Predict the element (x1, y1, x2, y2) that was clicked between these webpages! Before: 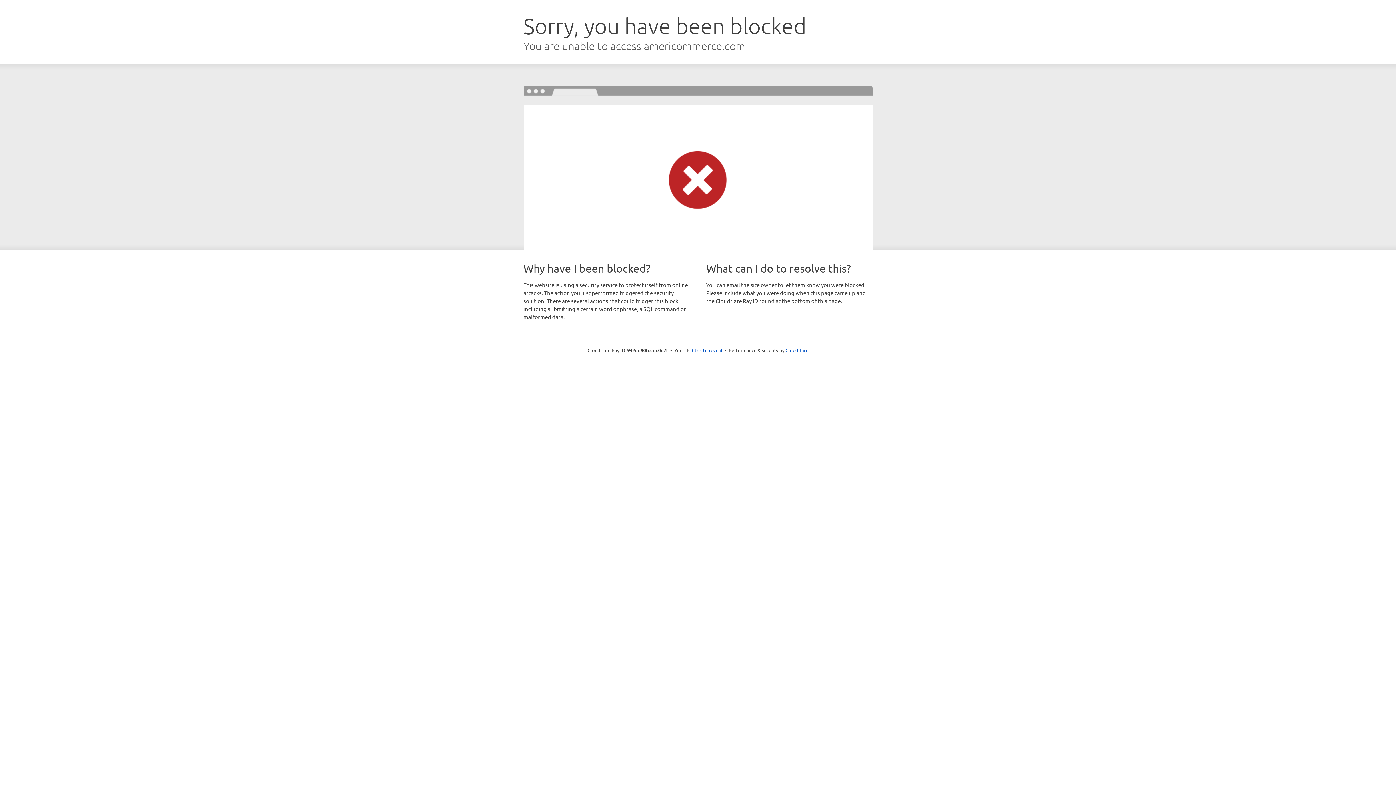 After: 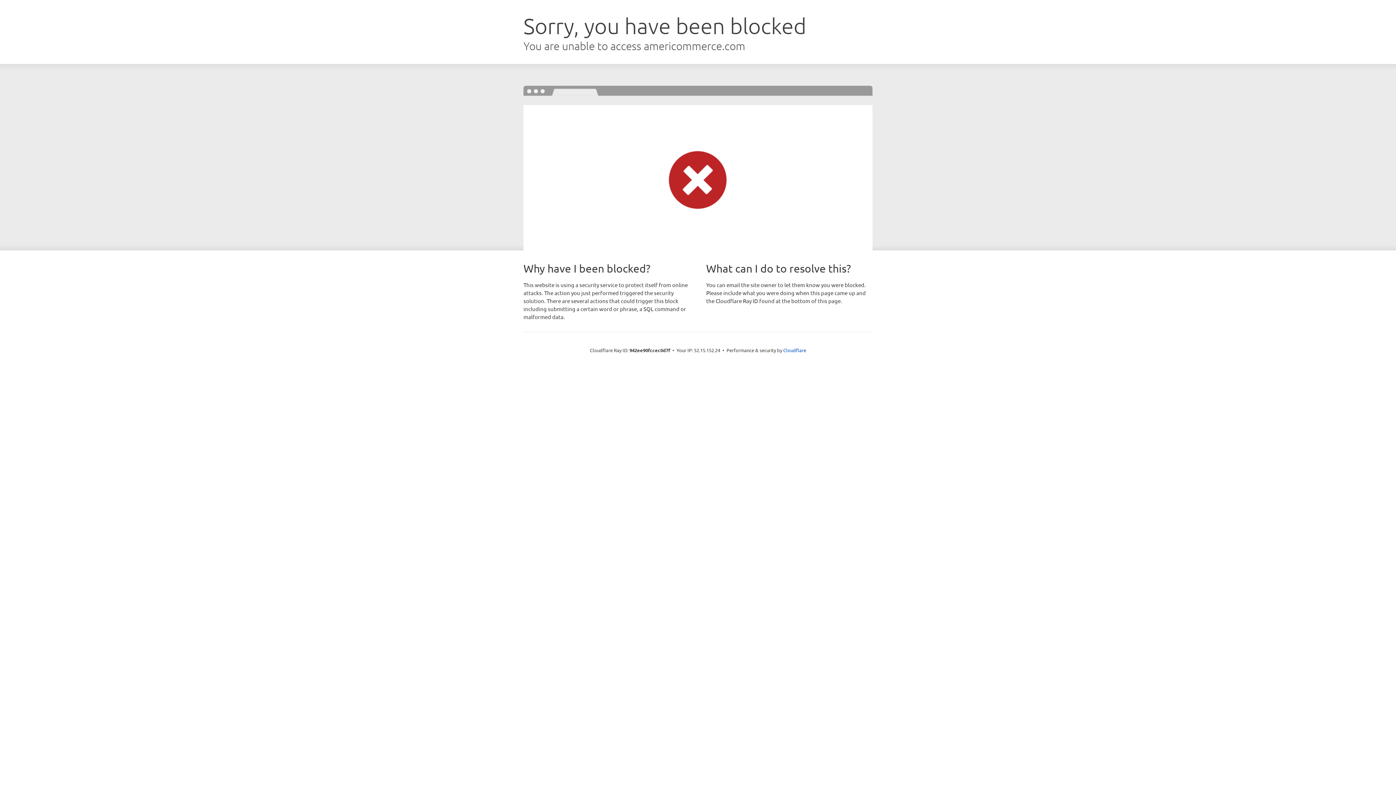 Action: label: Click to reveal bbox: (692, 346, 722, 353)